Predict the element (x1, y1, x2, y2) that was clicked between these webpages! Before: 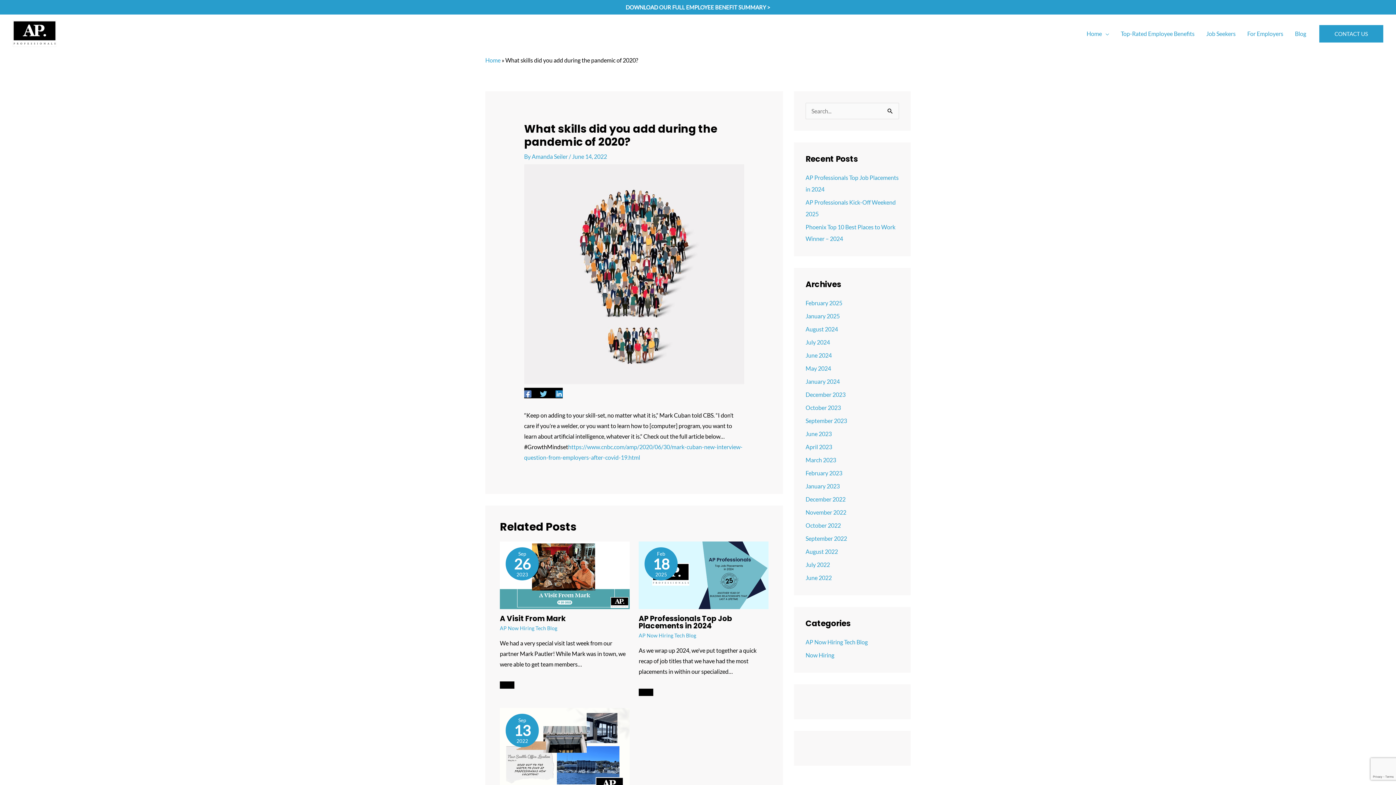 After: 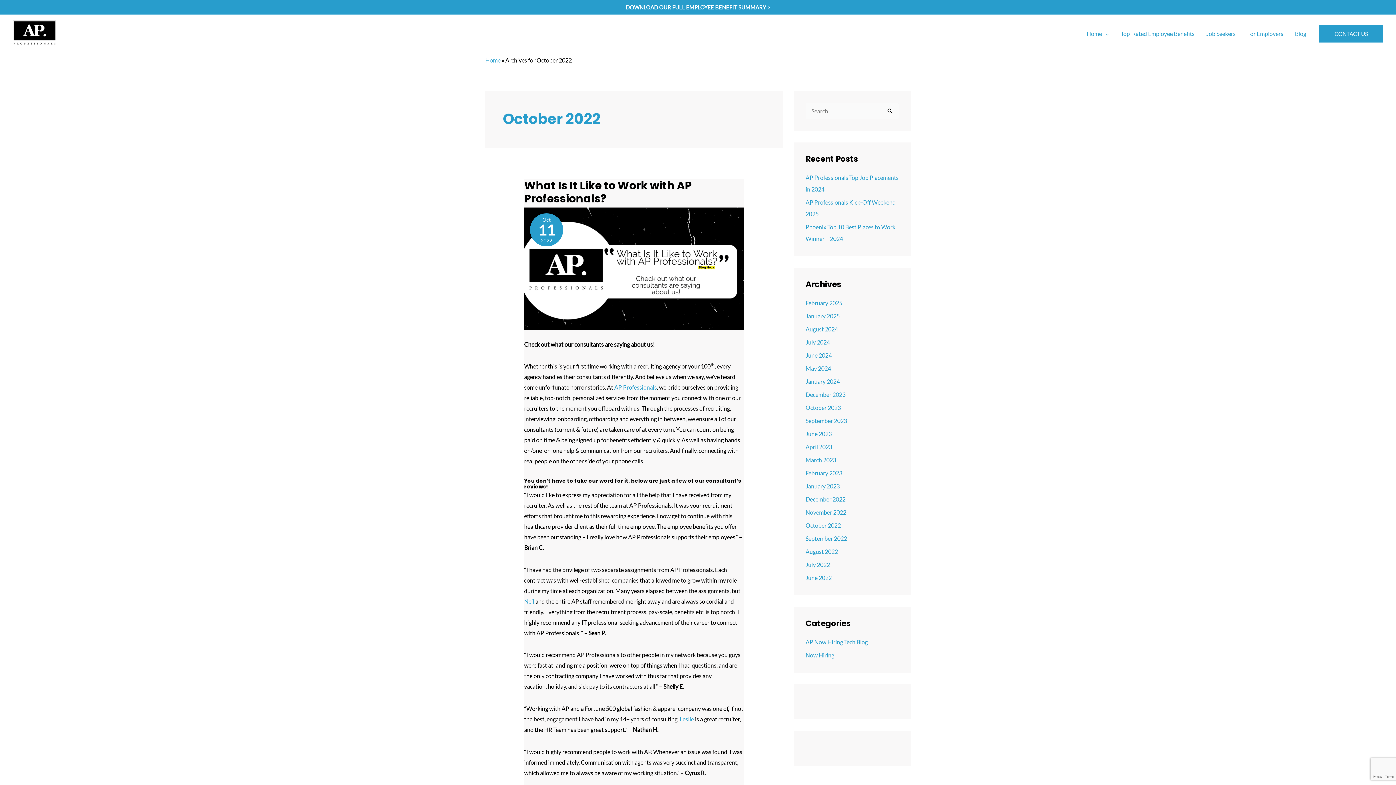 Action: bbox: (805, 522, 841, 529) label: October 2022